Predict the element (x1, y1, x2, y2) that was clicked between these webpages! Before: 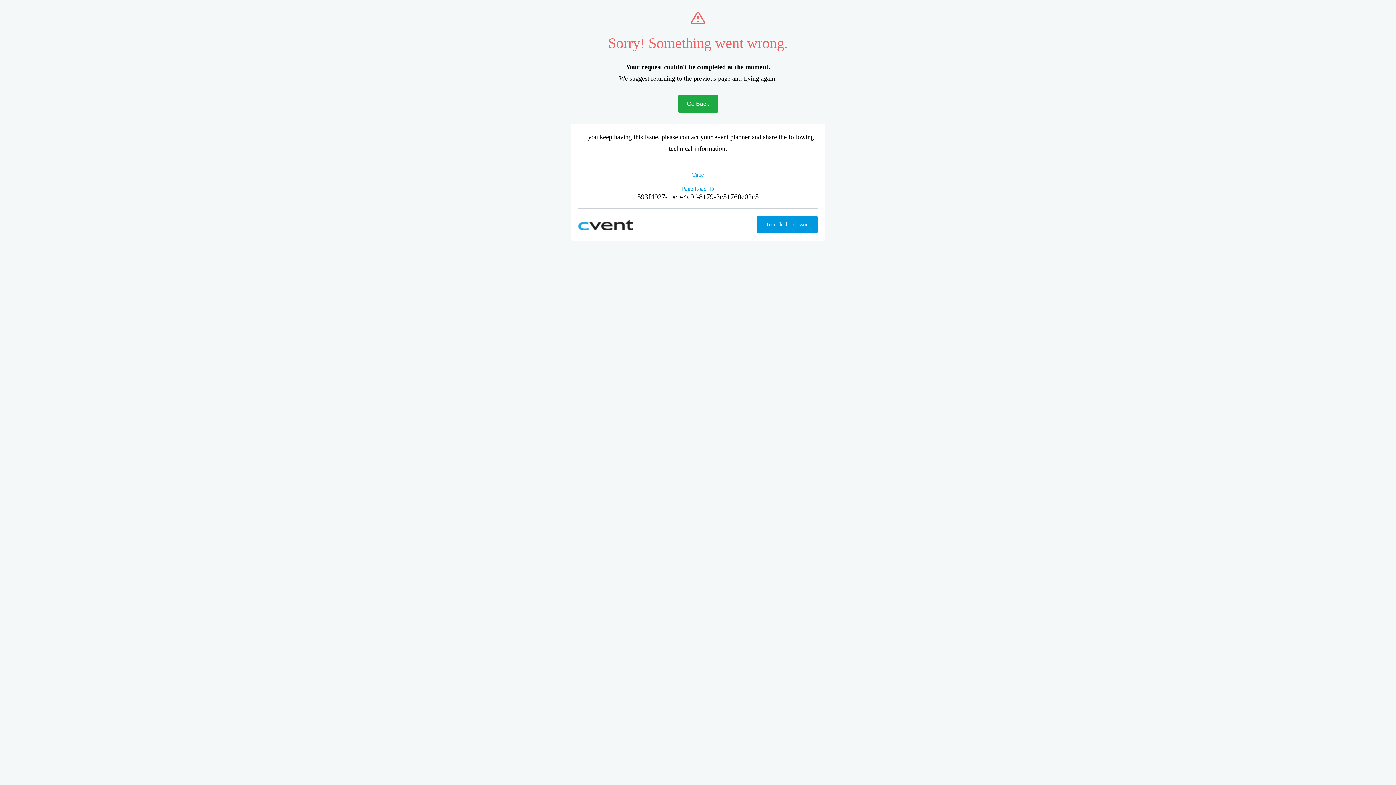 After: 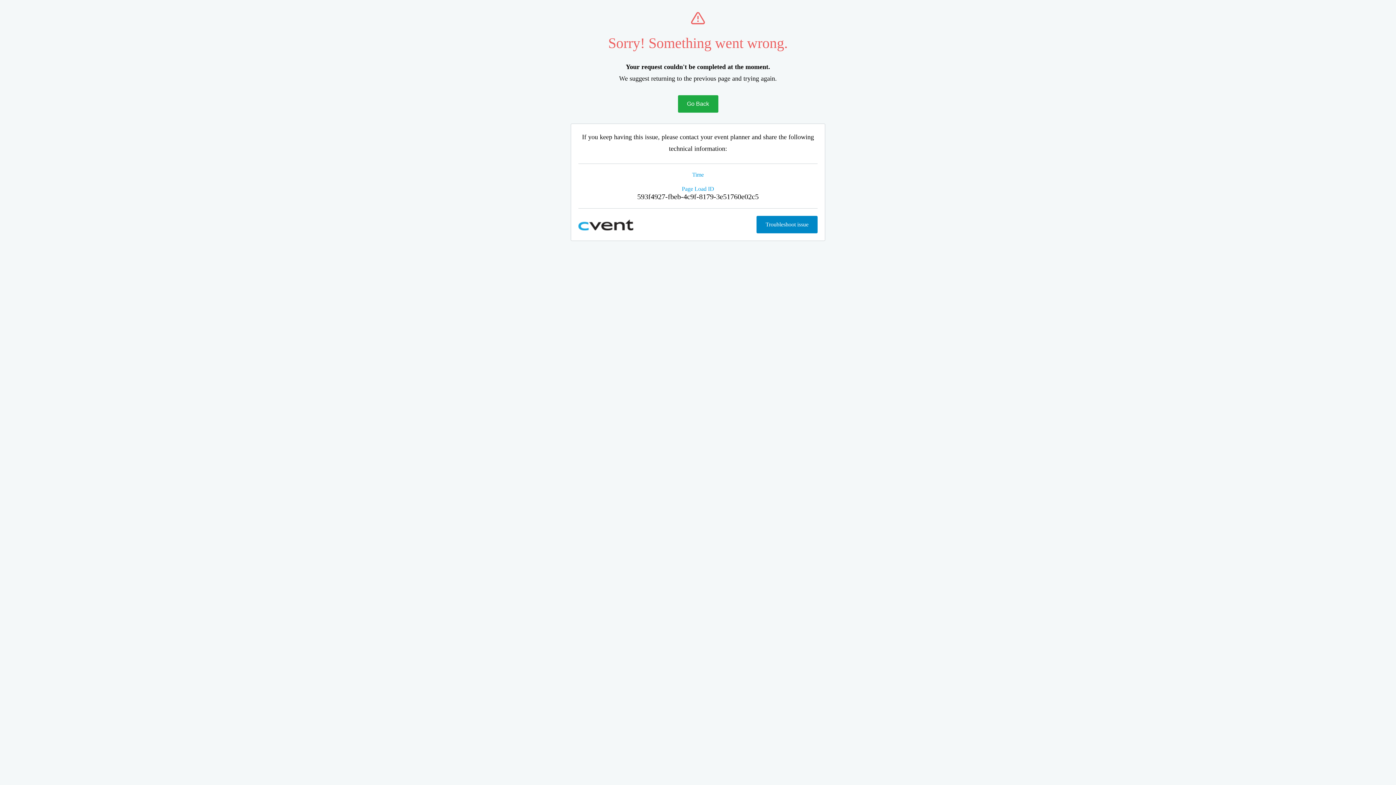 Action: bbox: (756, 216, 817, 233) label: Troubleshoot issue